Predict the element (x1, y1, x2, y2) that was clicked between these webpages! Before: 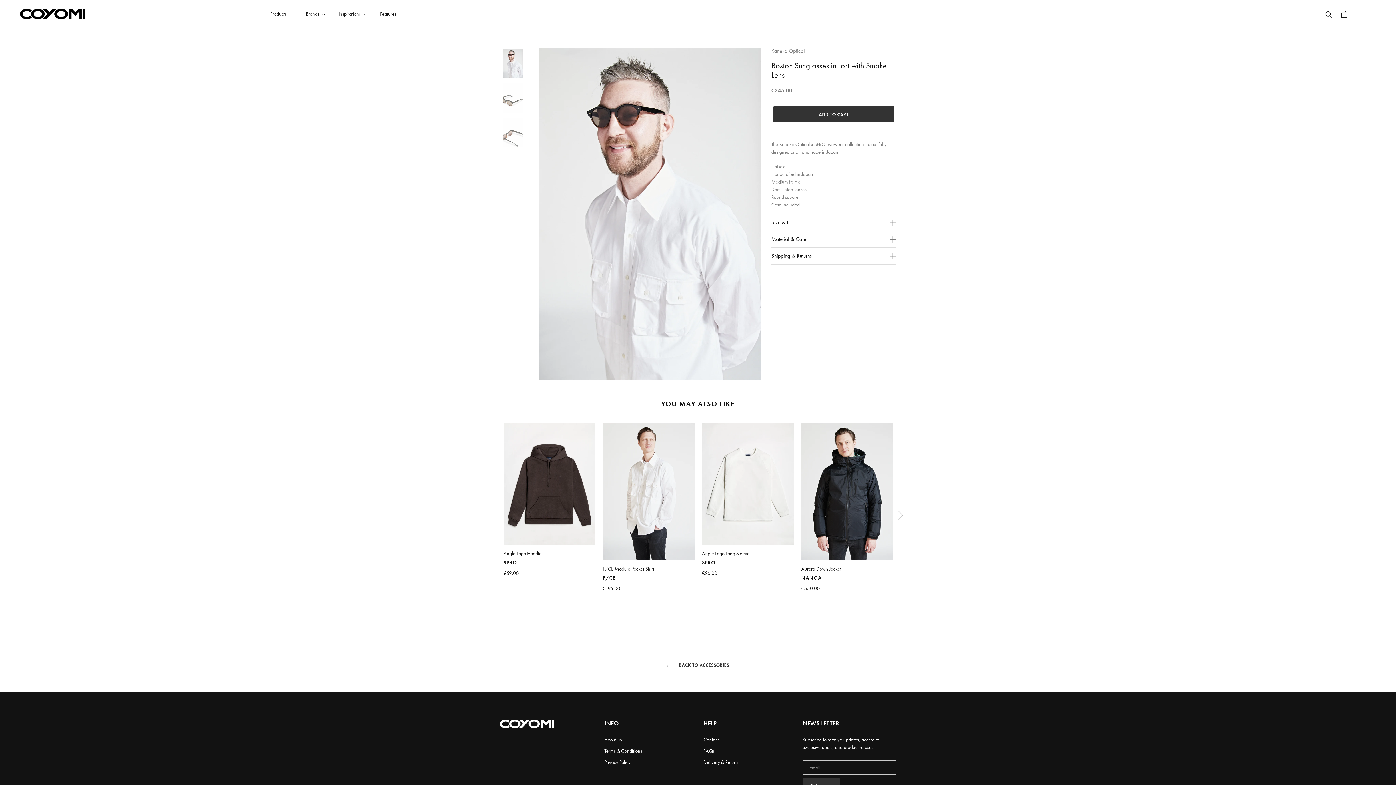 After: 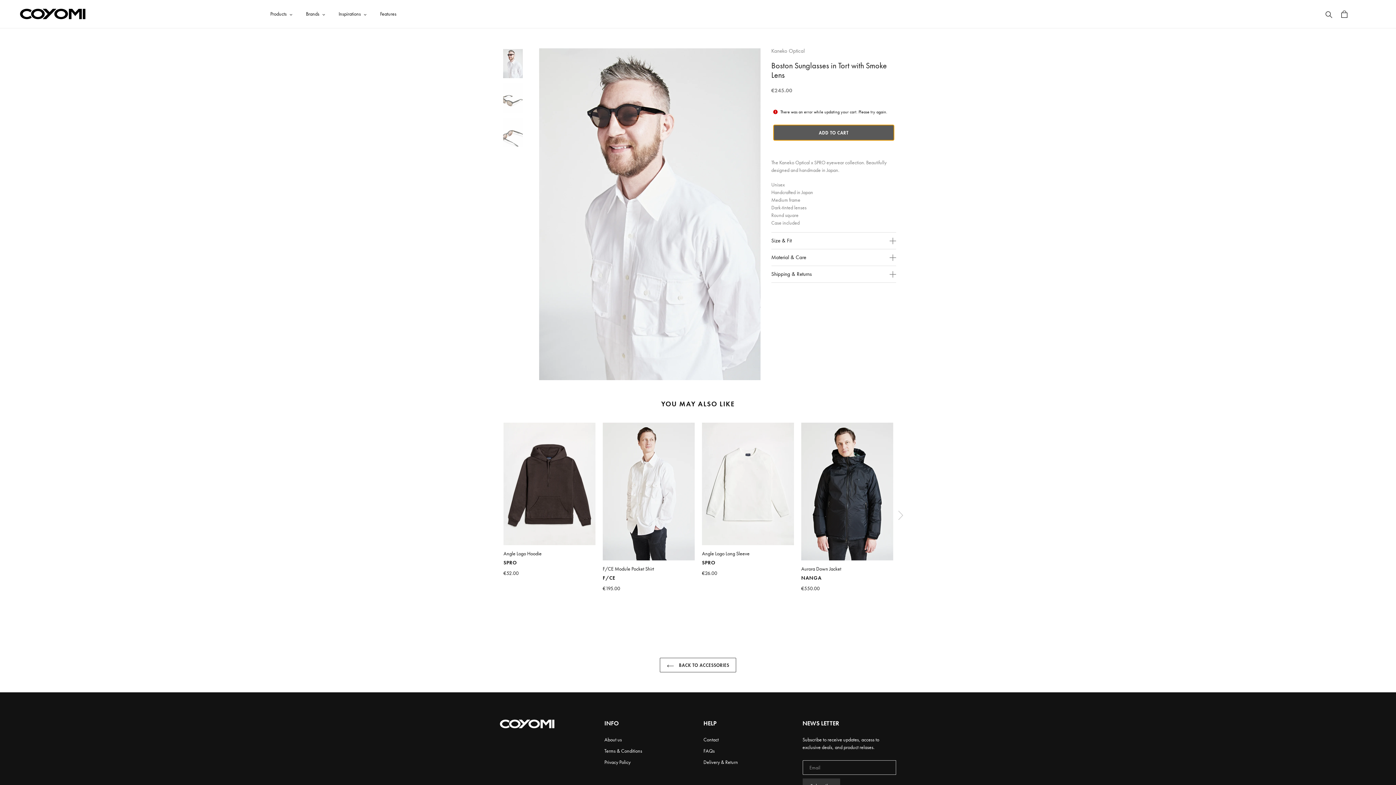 Action: bbox: (773, 106, 894, 122) label: Add to cart